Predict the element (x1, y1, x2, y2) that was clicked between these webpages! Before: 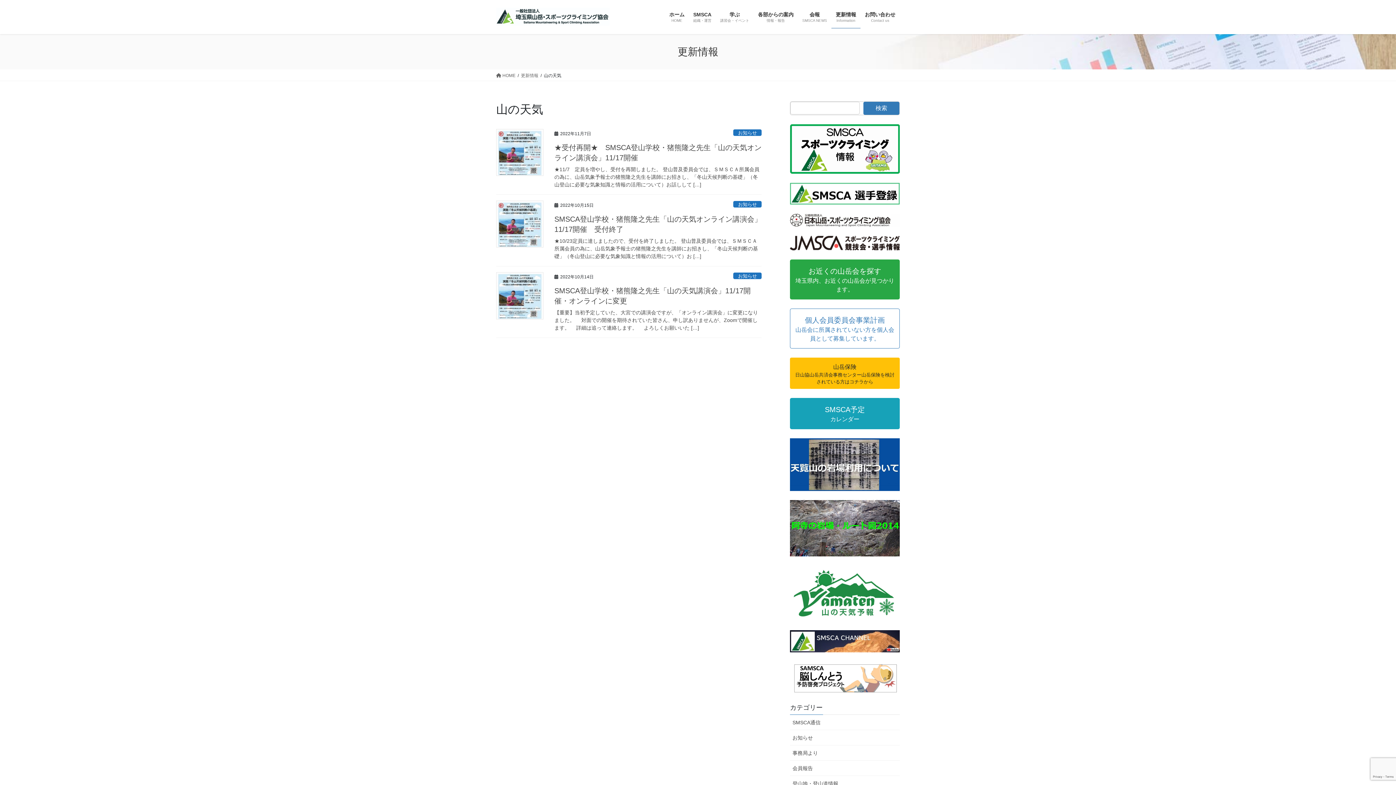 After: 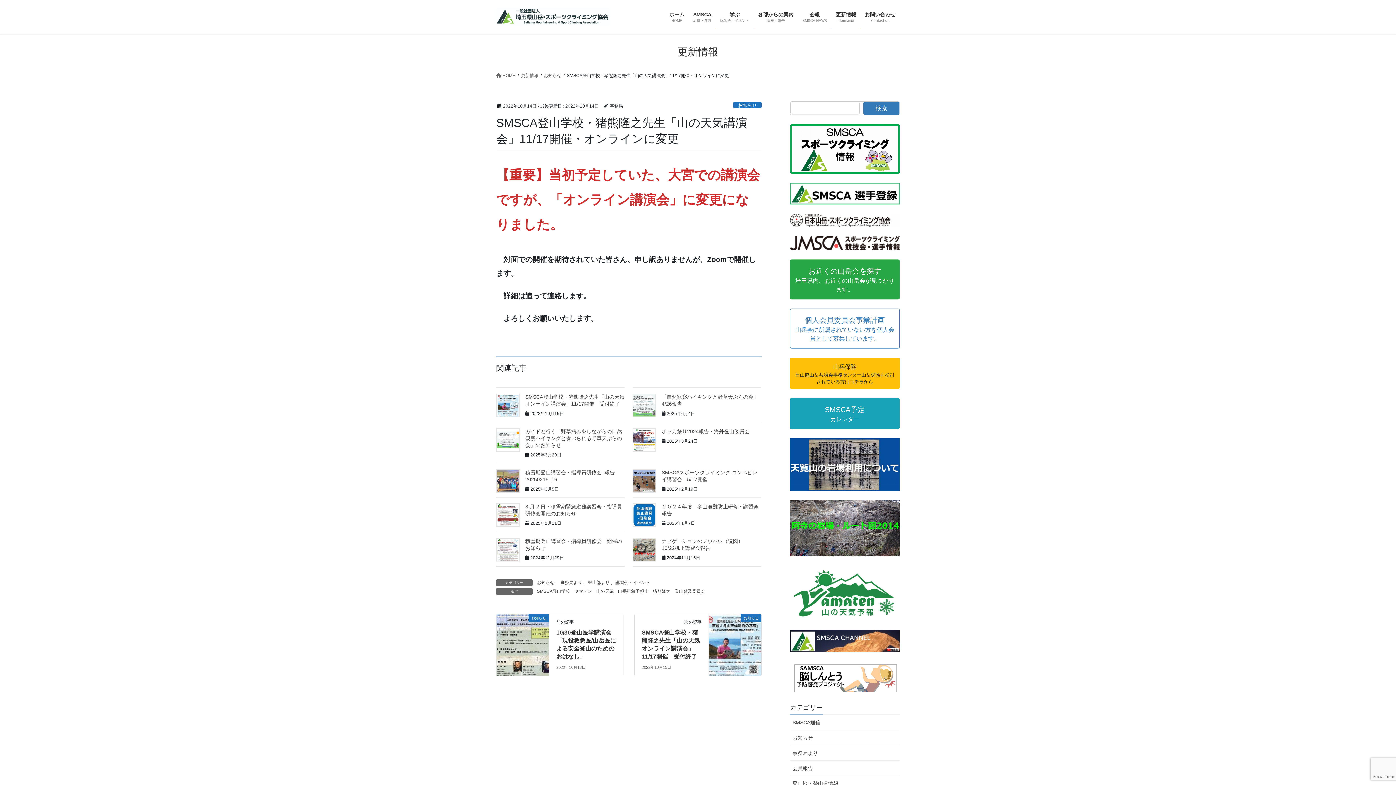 Action: label: 【重要】当初予定していた、大宮での講演会ですが、「オンライン講演会」に変更になりました。 　対面での開催を期待されていた皆さん、申し訳ありませんが、Zoomで開催します。 　詳細は追って連絡します。 　よろしくお願いいた […] bbox: (554, 308, 761, 331)